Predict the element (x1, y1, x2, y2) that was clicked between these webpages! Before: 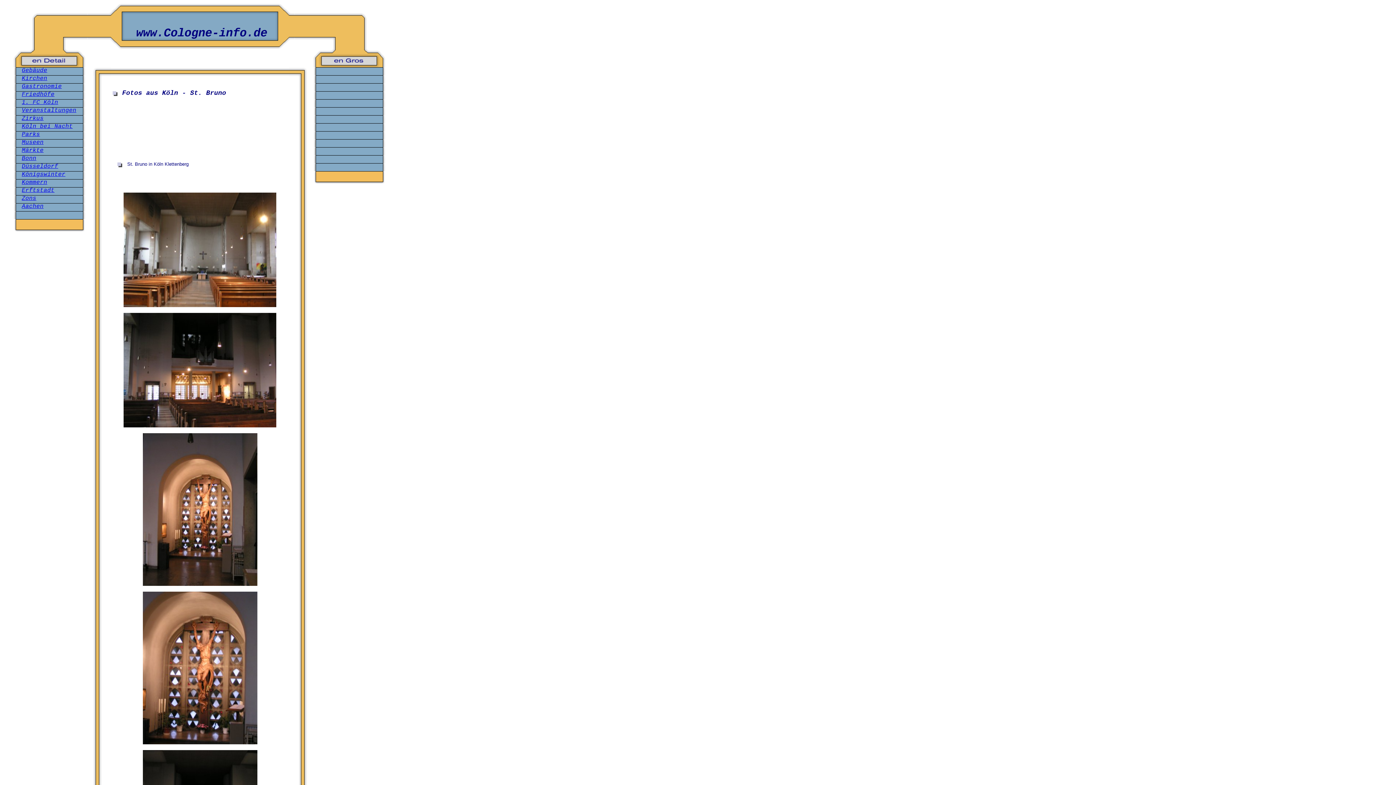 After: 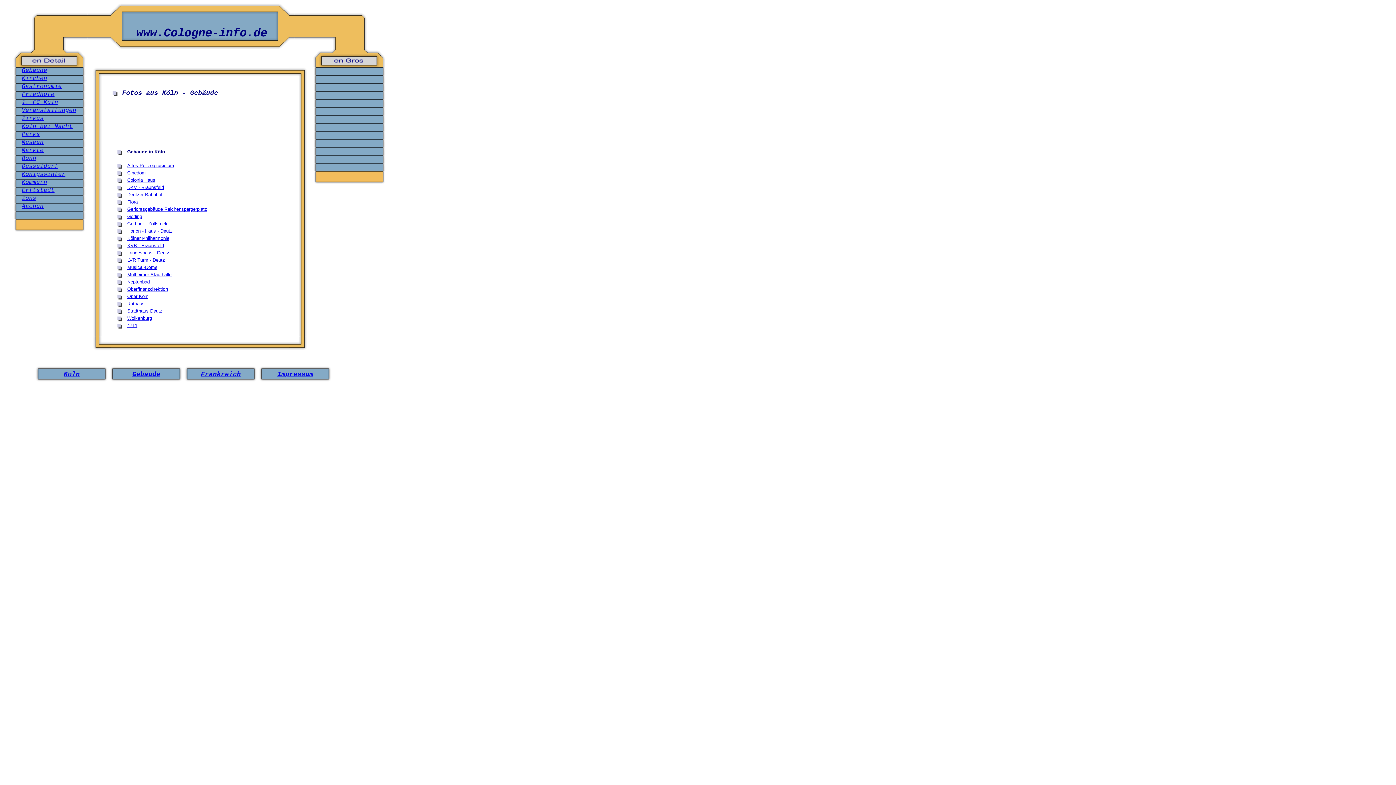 Action: label: Gebäude bbox: (21, 67, 47, 73)